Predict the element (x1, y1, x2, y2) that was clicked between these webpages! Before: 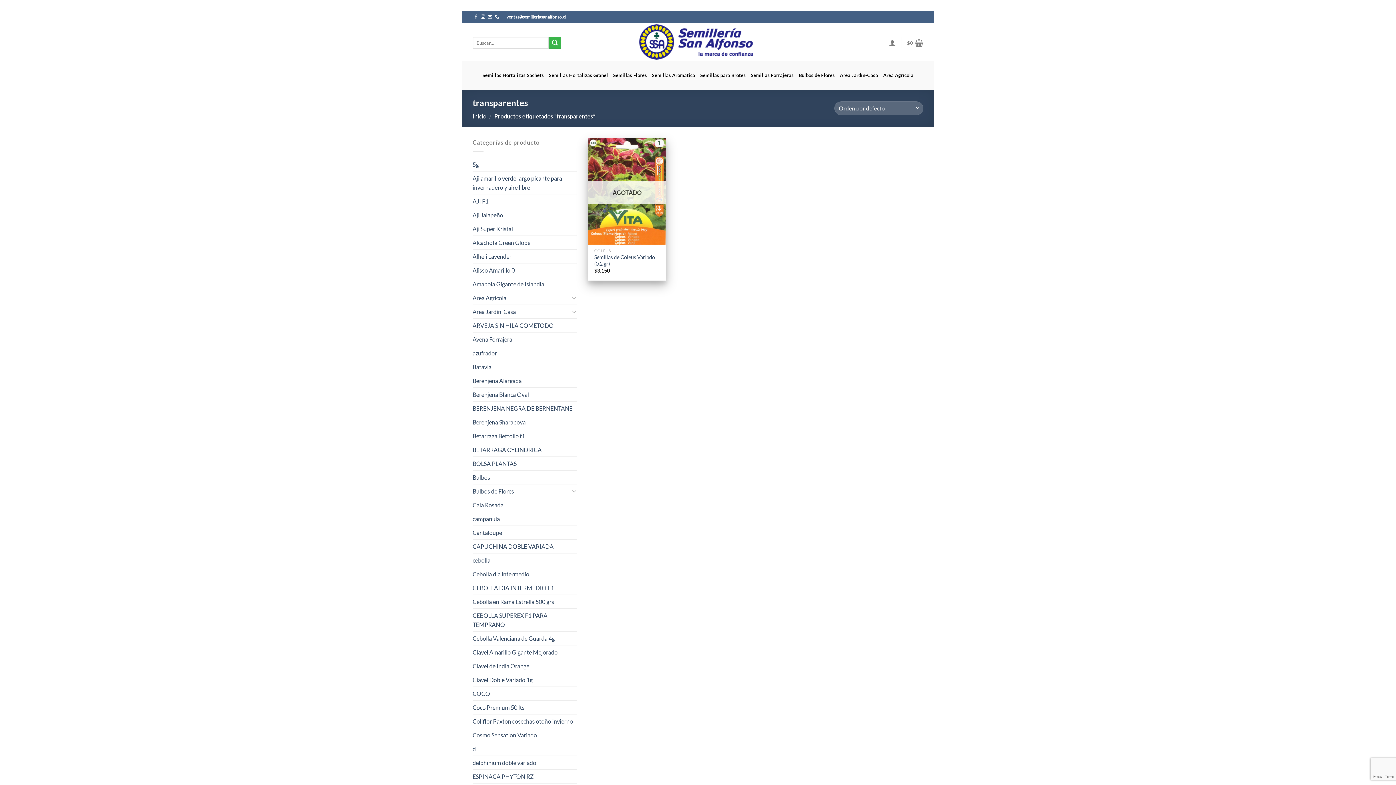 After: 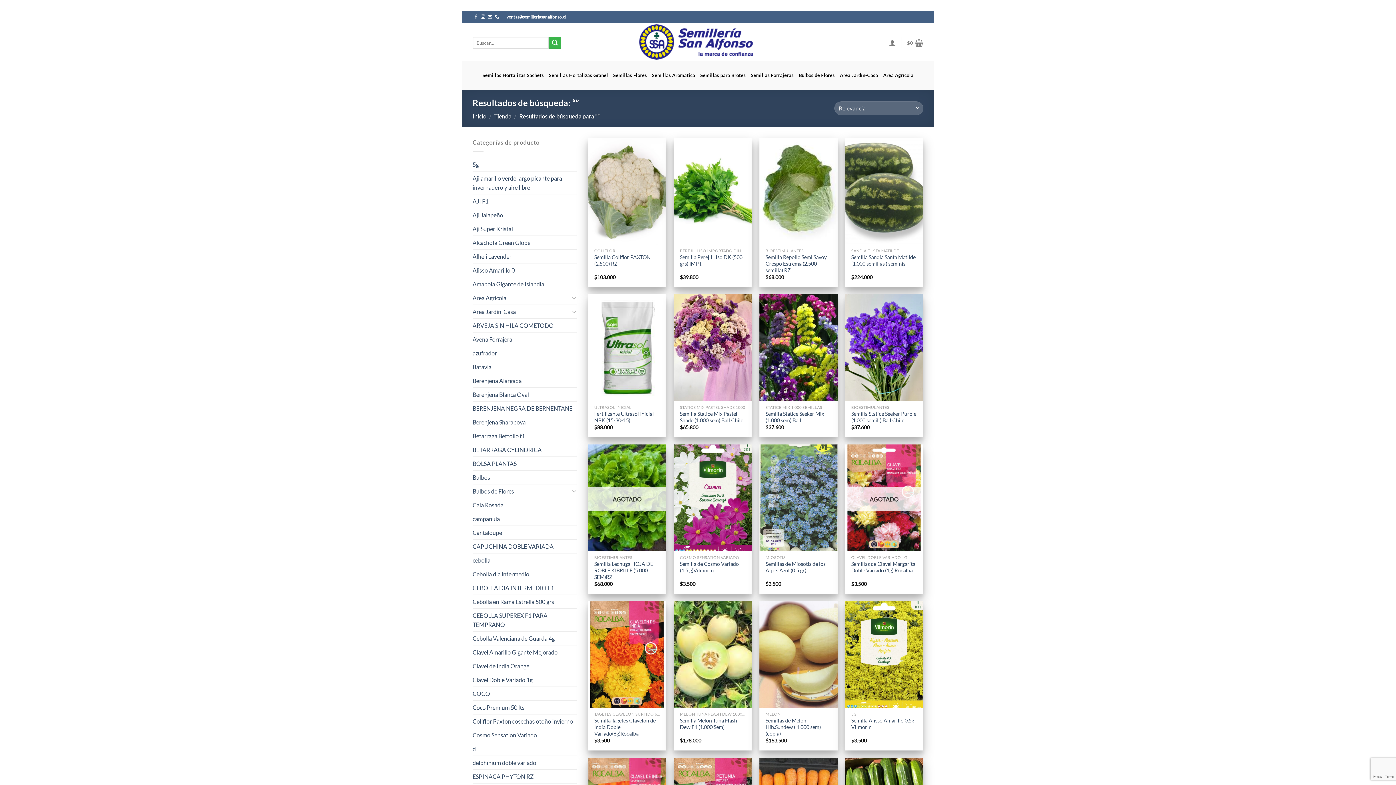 Action: label: Enviar bbox: (548, 36, 561, 48)